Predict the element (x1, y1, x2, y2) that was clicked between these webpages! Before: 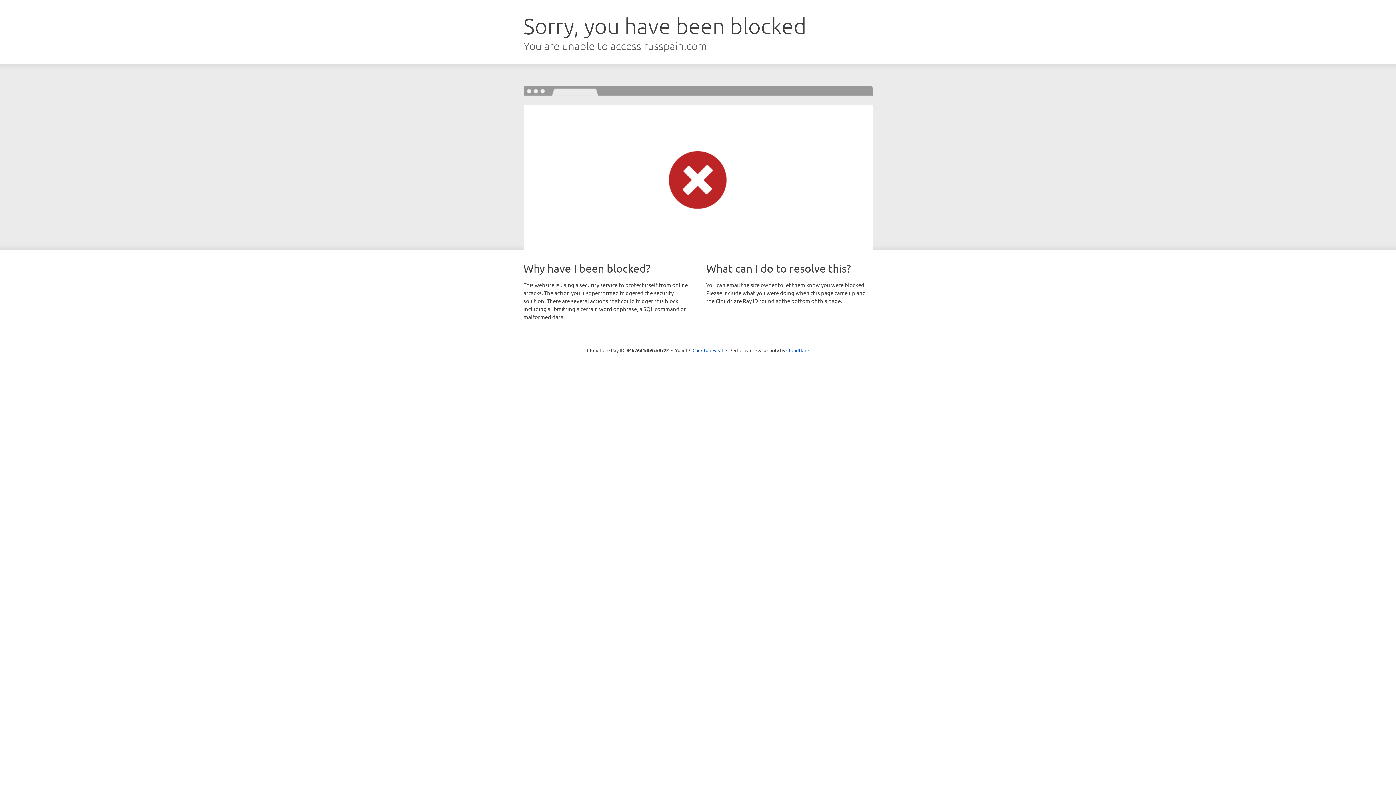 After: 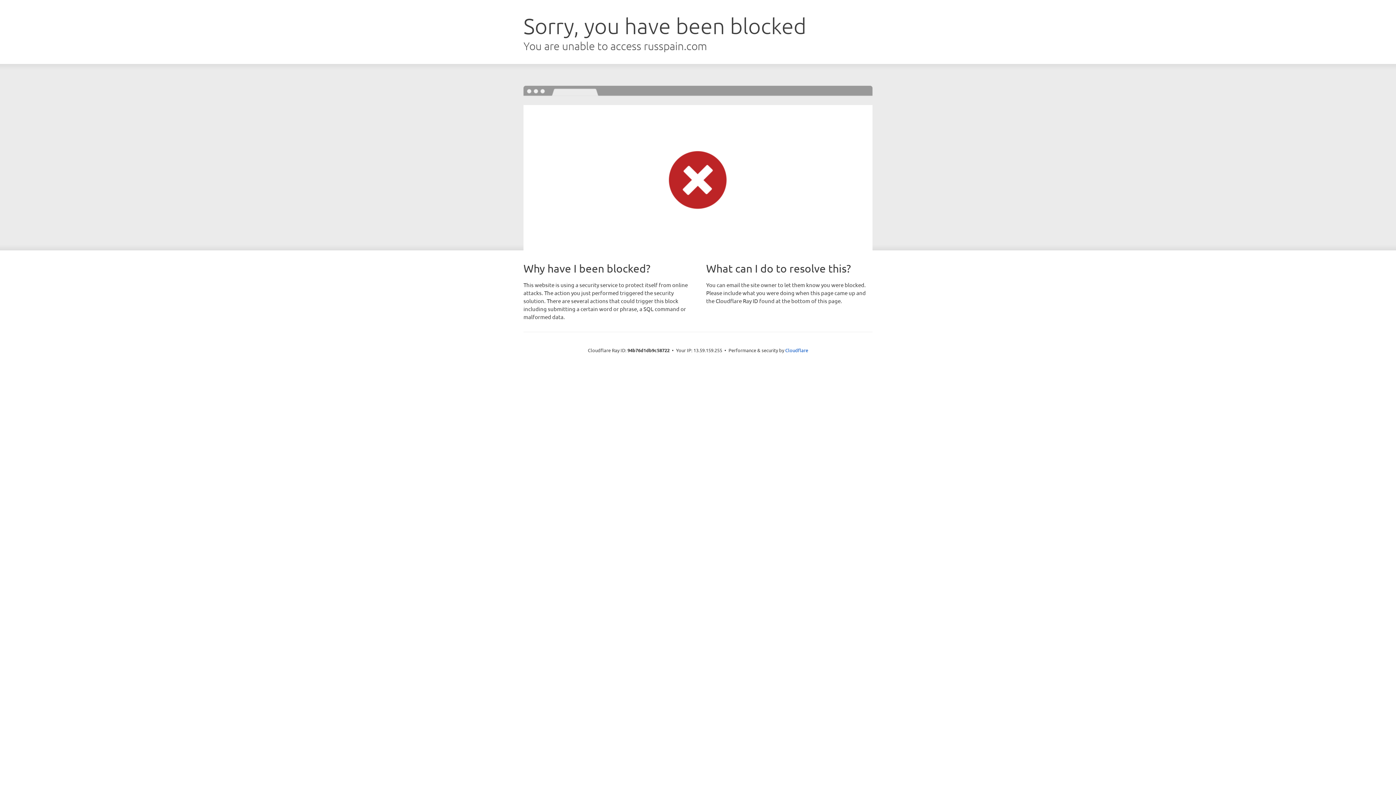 Action: bbox: (692, 346, 723, 353) label: Click to reveal